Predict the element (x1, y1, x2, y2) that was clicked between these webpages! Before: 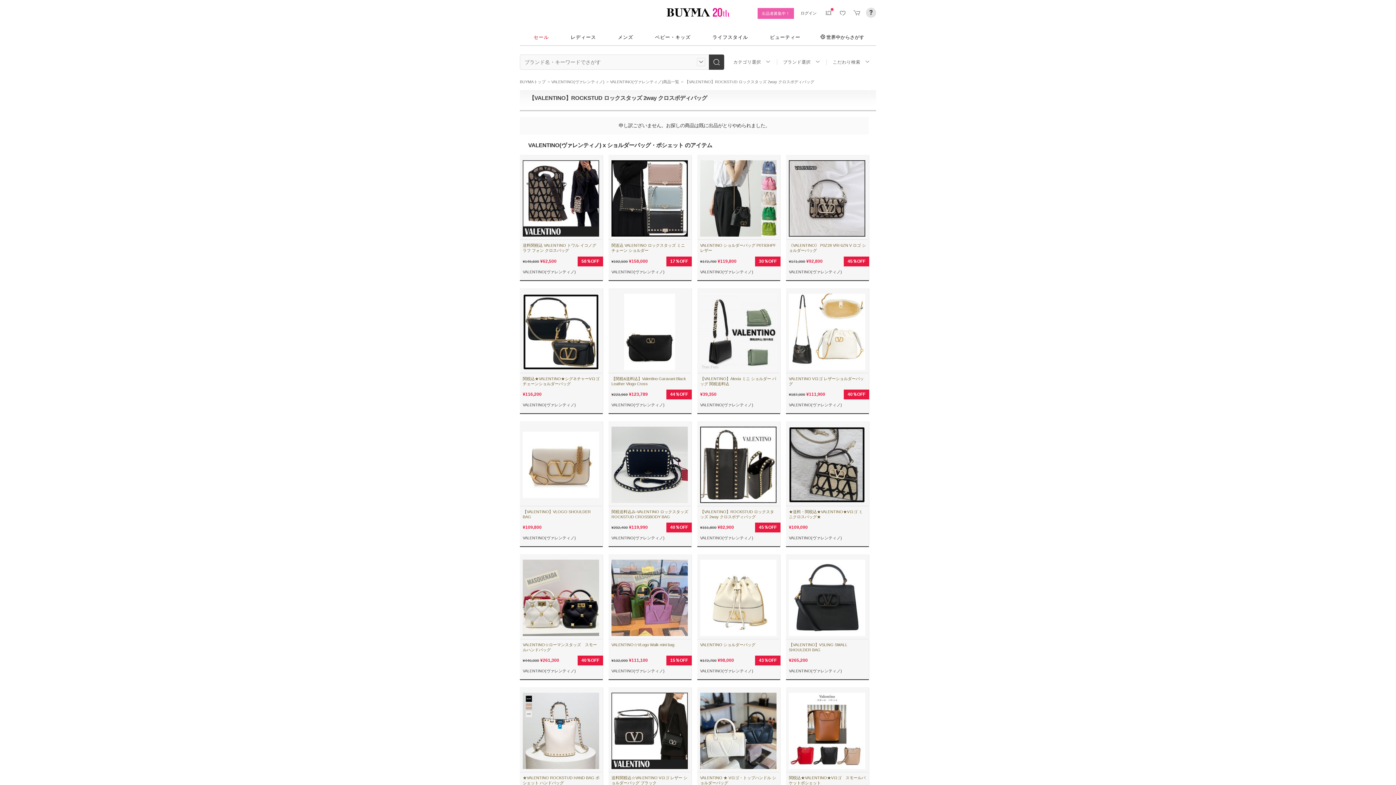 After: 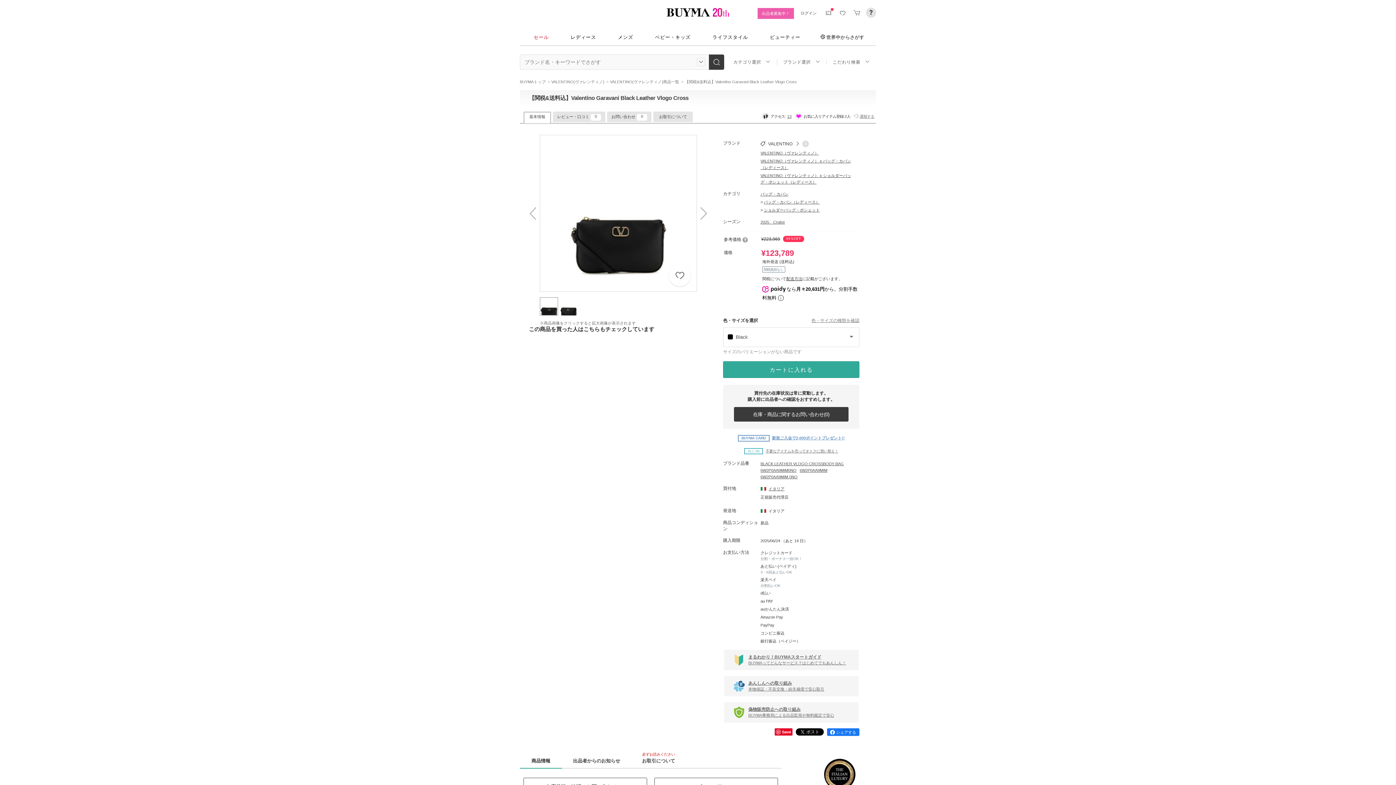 Action: bbox: (624, 365, 675, 370)